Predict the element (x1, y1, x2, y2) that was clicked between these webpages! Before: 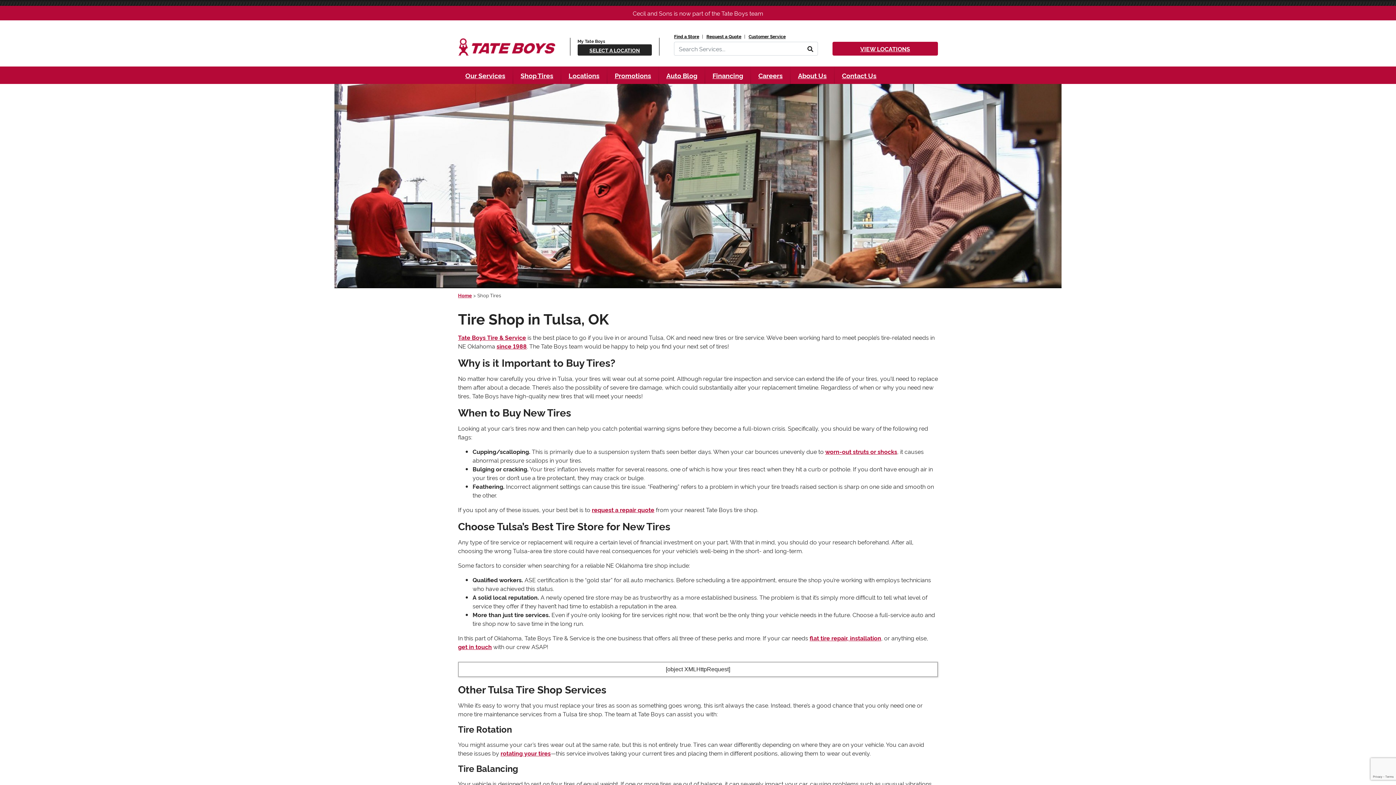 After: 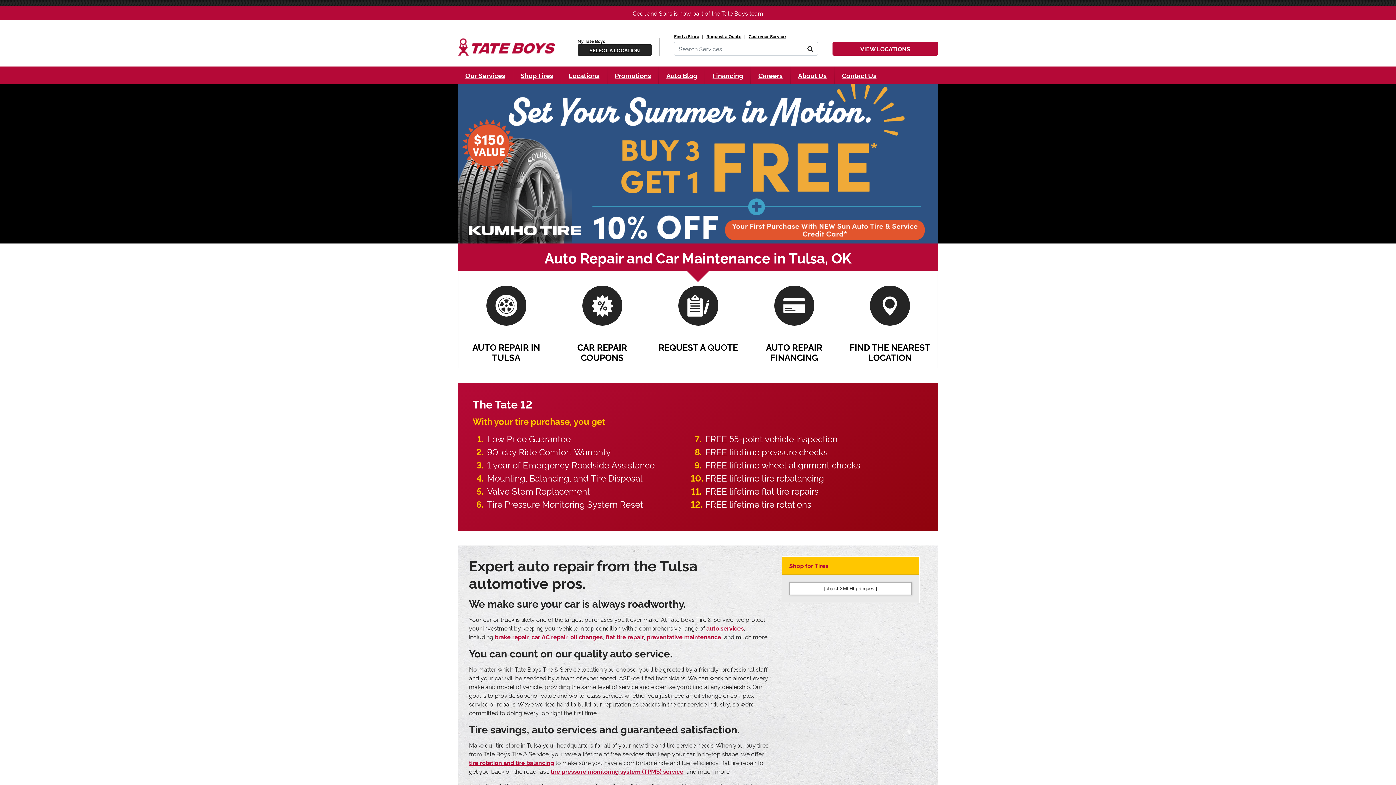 Action: label: Home bbox: (458, 292, 472, 298)